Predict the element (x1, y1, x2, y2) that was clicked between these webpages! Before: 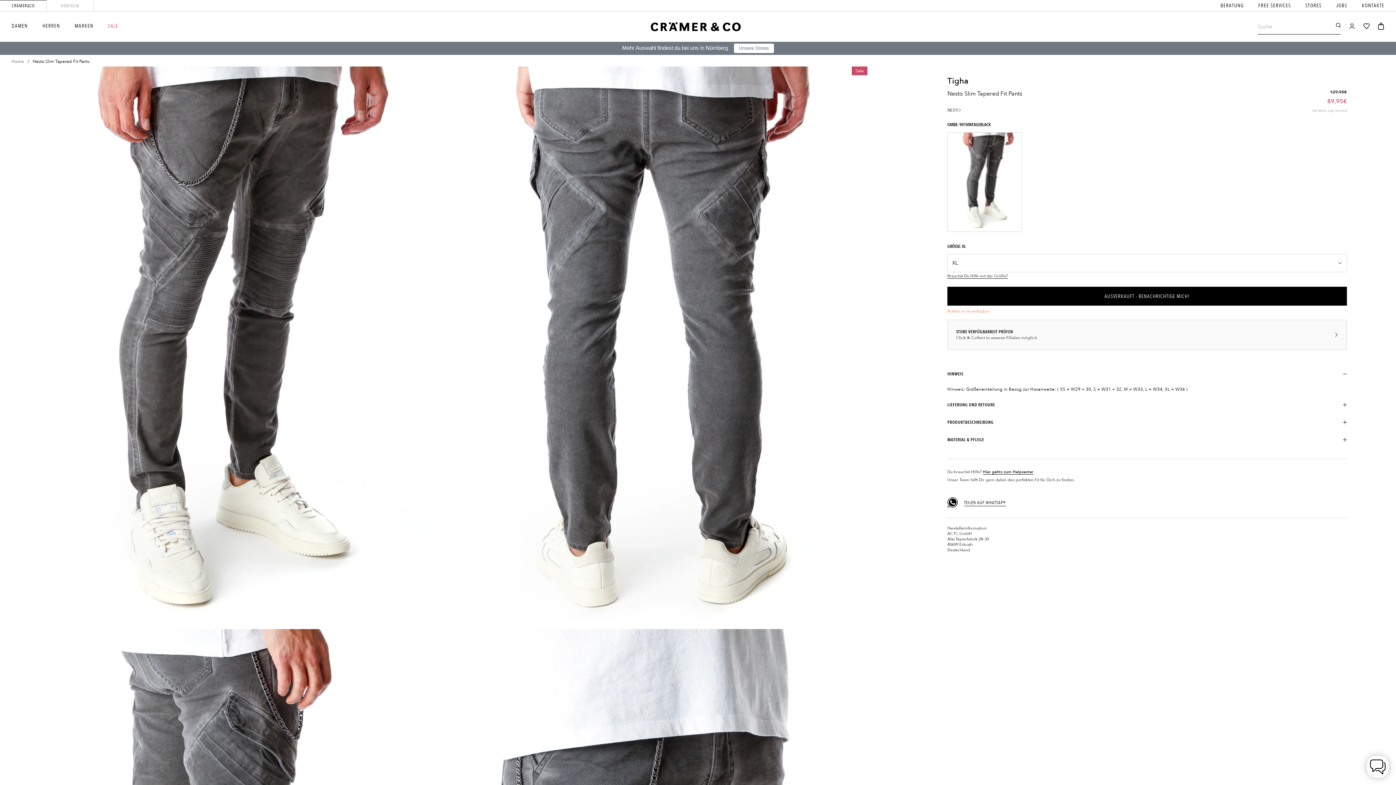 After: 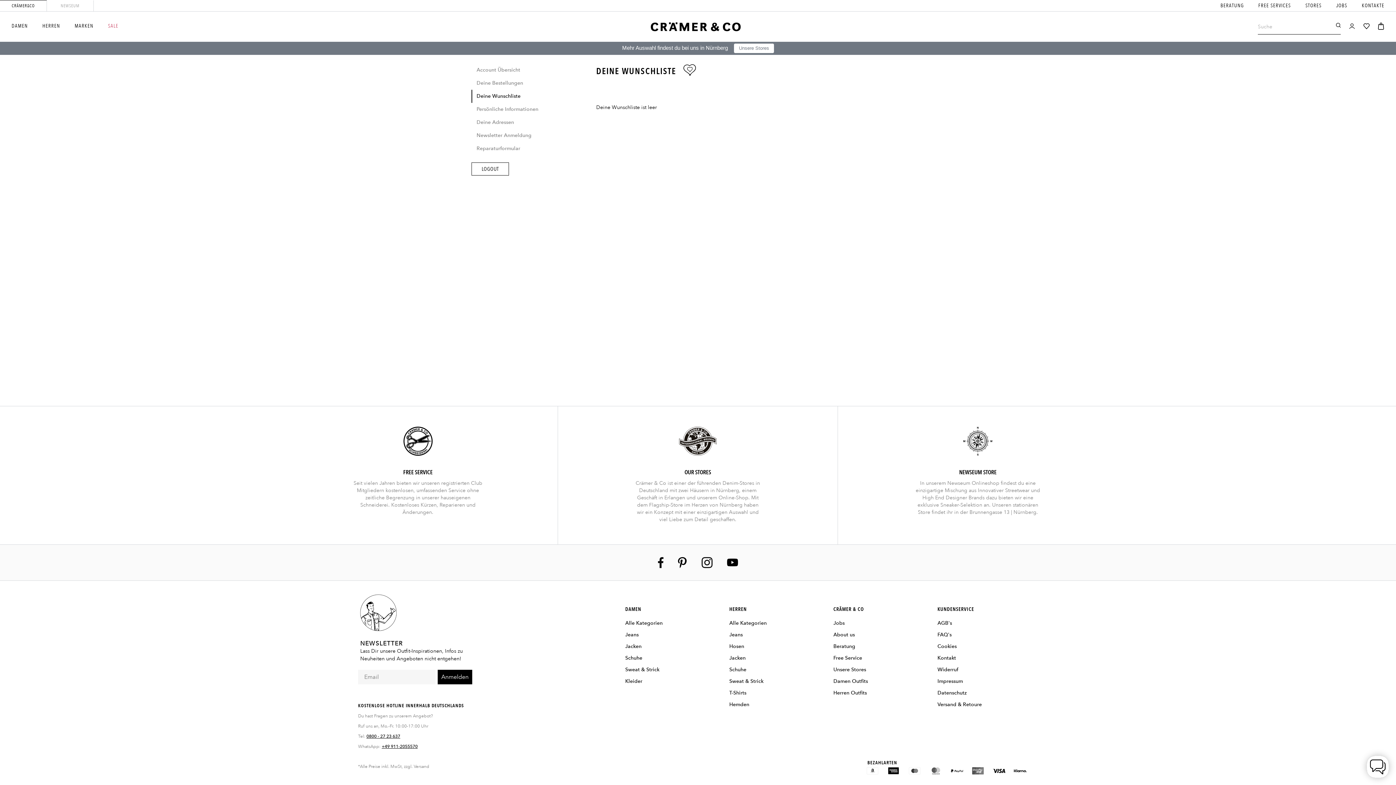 Action: bbox: (1363, 22, 1370, 29) label: Deine Wunschliste